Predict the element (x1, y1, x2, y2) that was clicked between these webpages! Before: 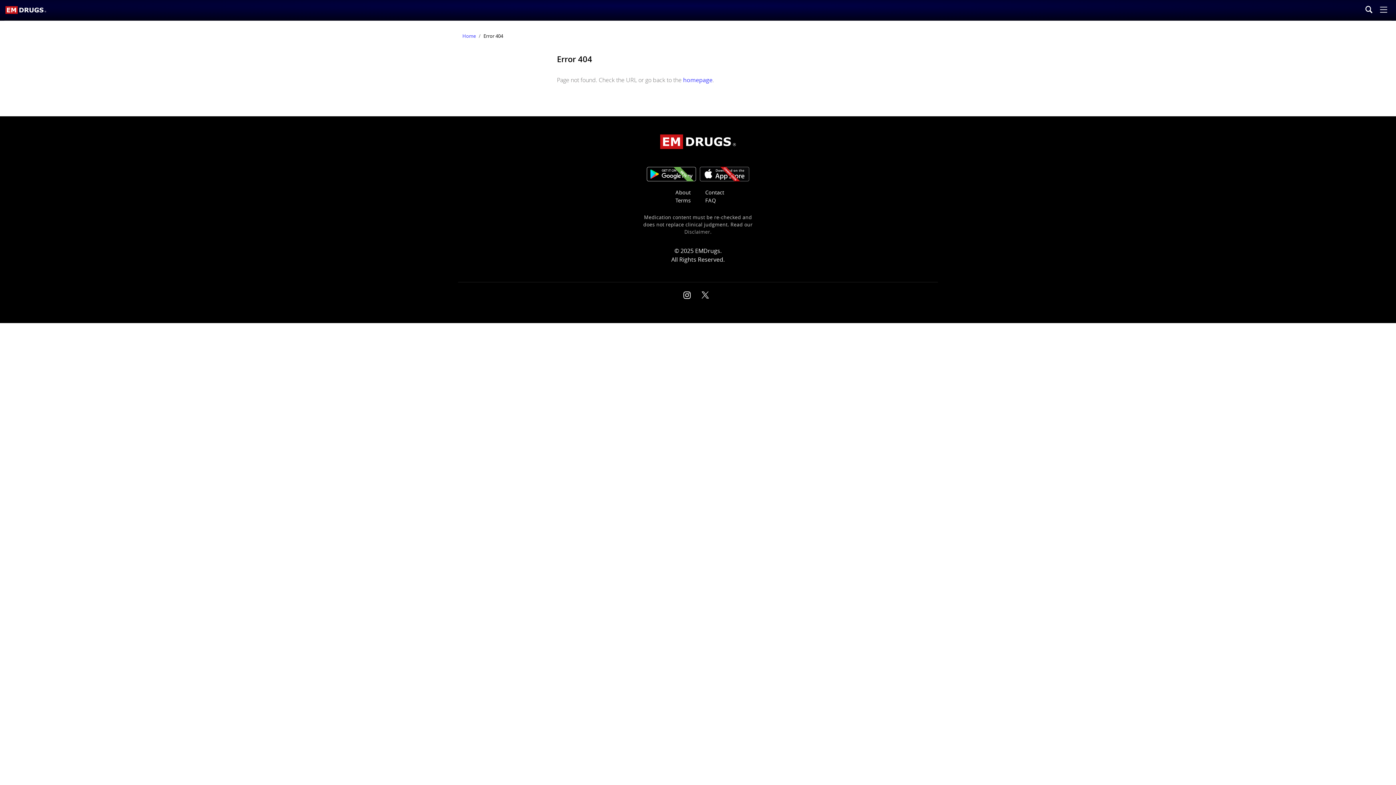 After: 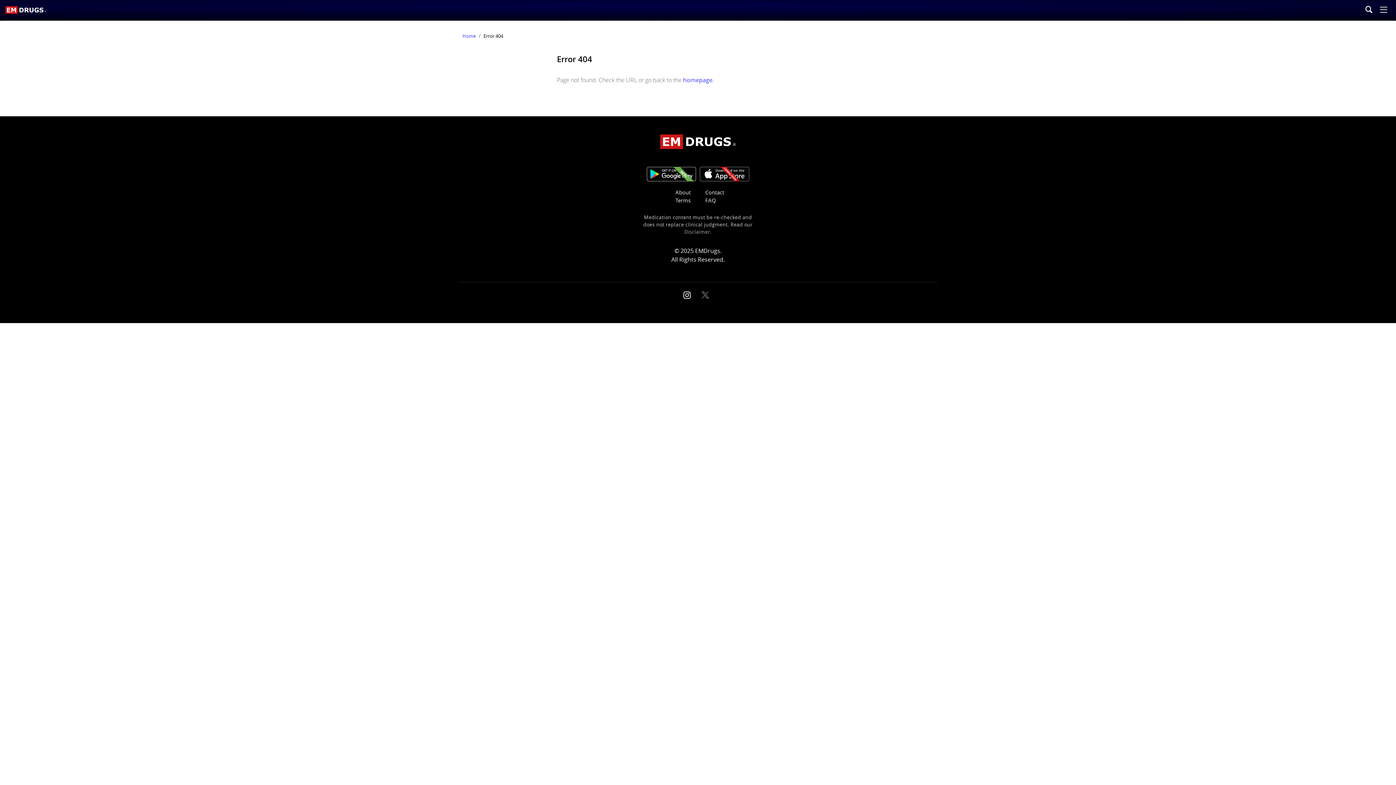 Action: bbox: (701, 290, 709, 301)